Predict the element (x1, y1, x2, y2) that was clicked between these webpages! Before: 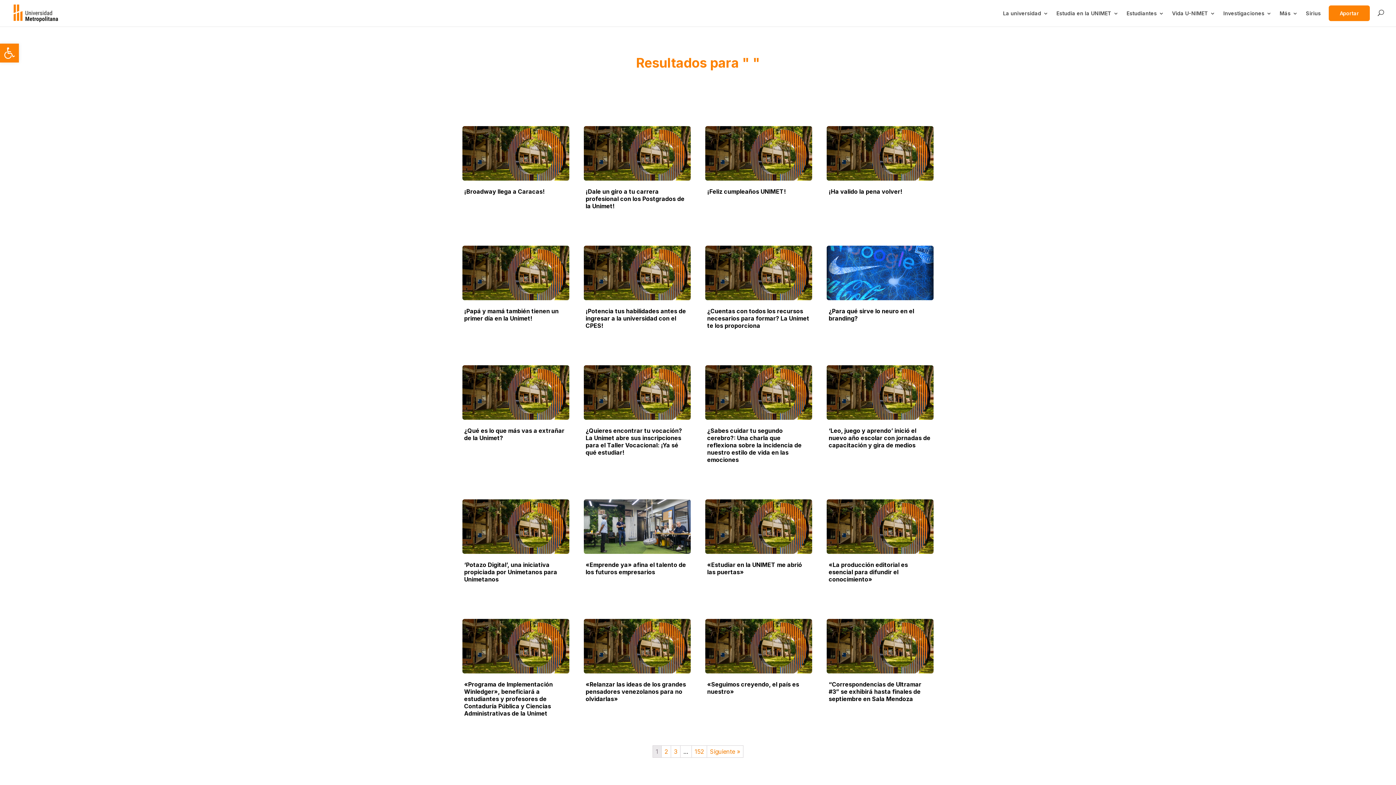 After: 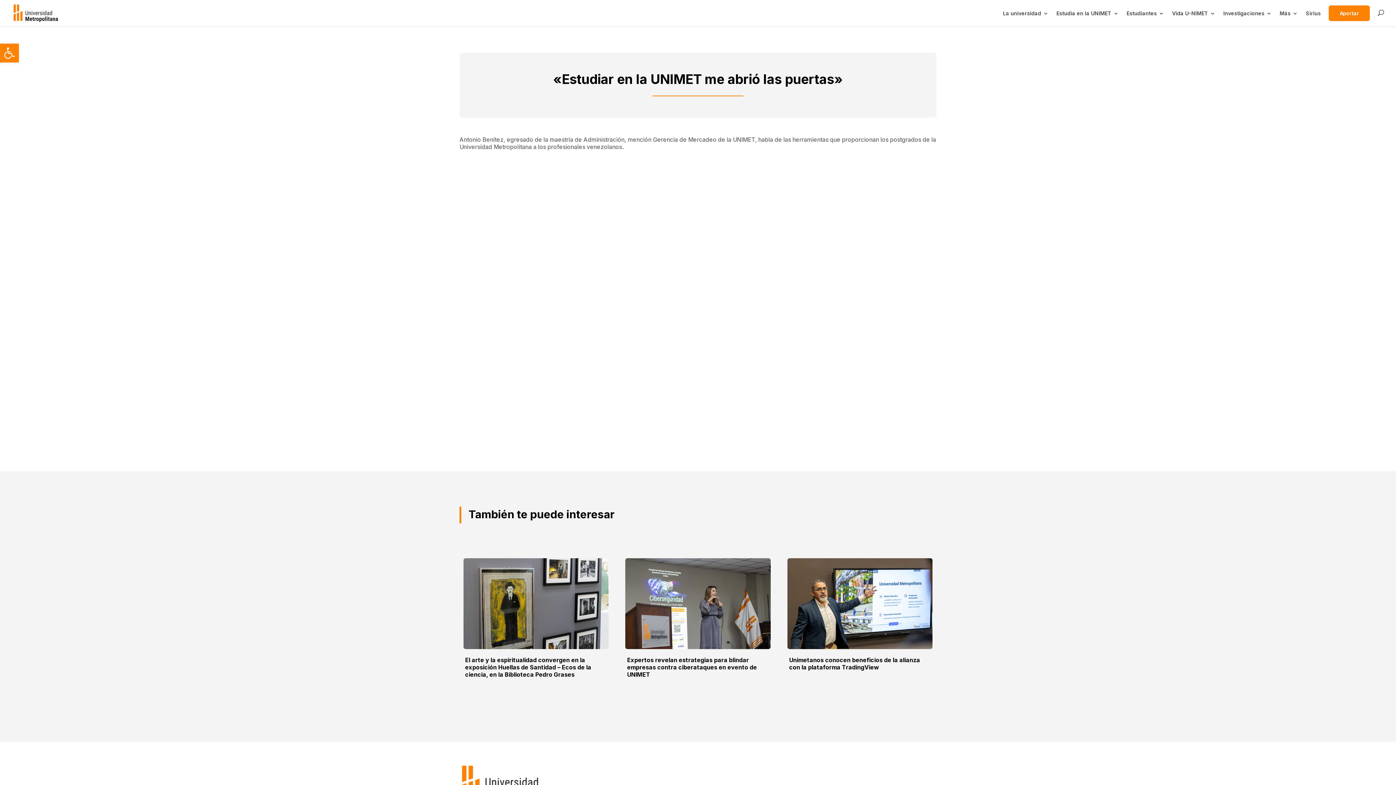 Action: bbox: (705, 548, 812, 555)